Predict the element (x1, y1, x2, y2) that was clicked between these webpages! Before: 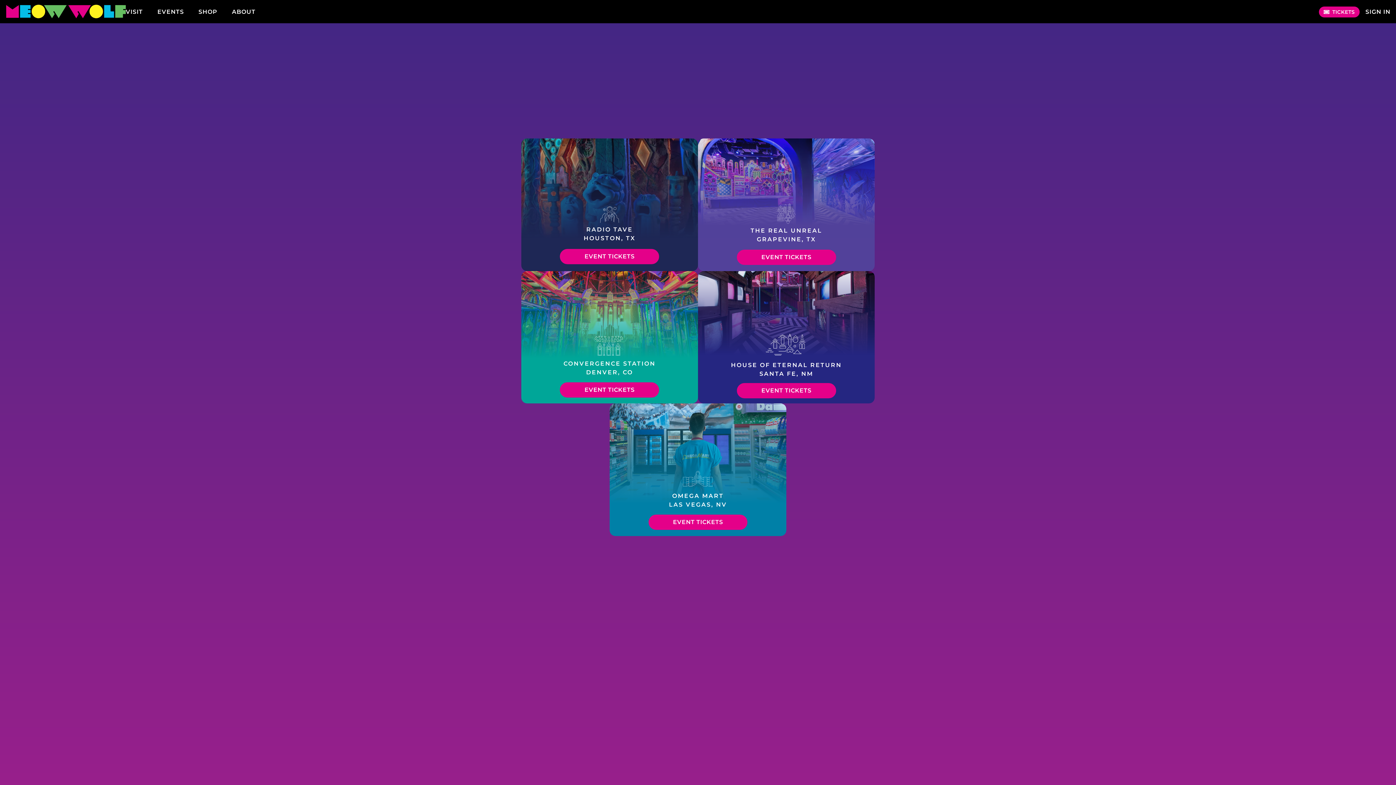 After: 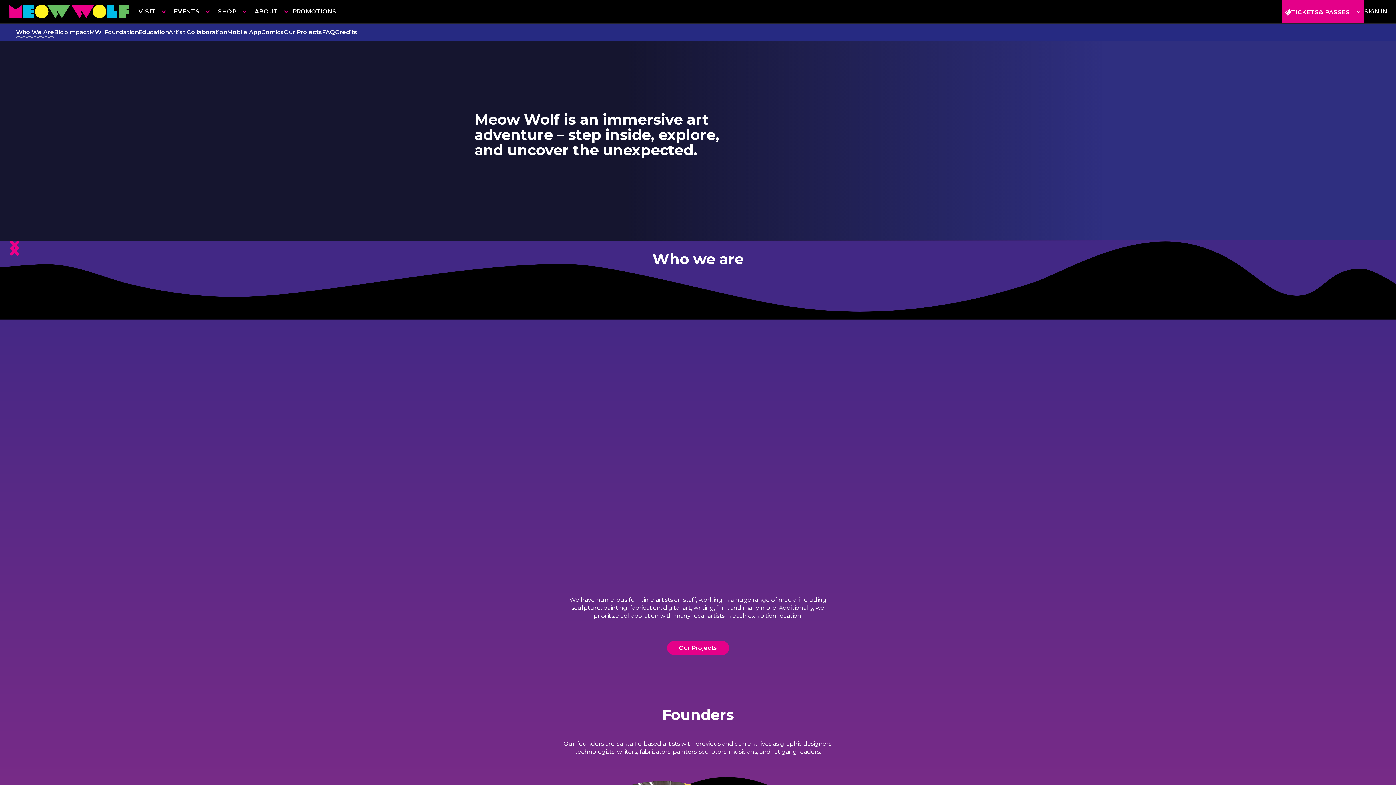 Action: label: ABOUT bbox: (232, 7, 255, 16)